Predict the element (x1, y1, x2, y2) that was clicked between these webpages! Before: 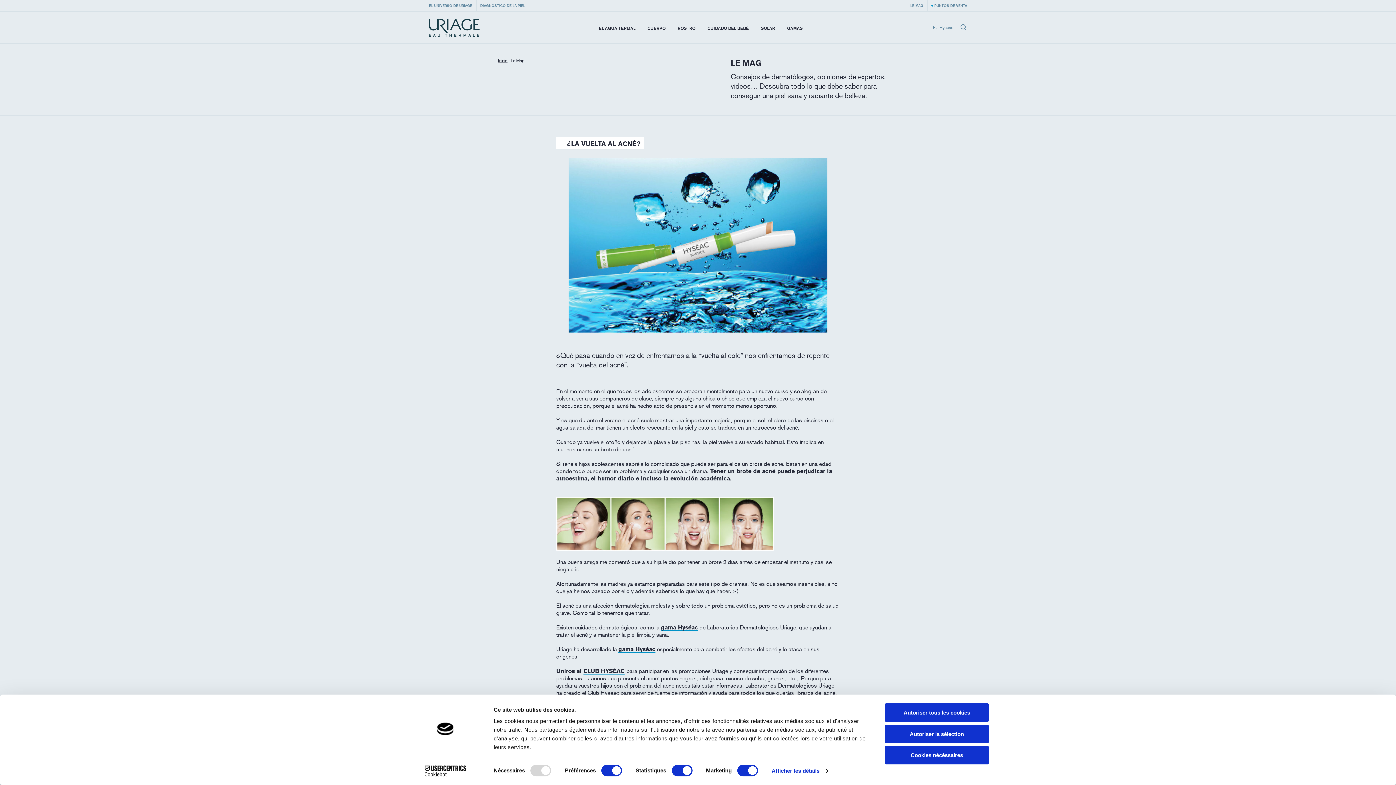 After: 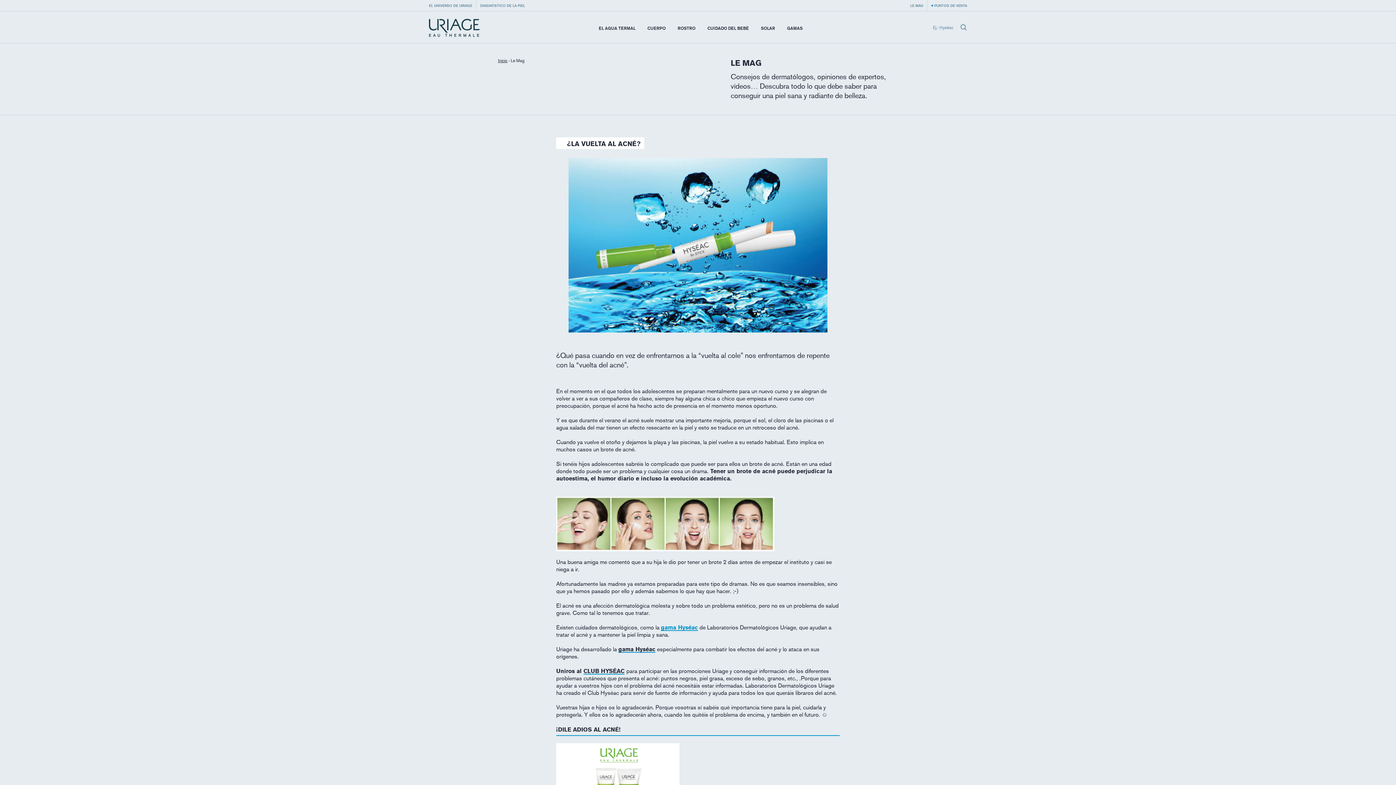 Action: bbox: (661, 624, 698, 631) label: gama Hyséac